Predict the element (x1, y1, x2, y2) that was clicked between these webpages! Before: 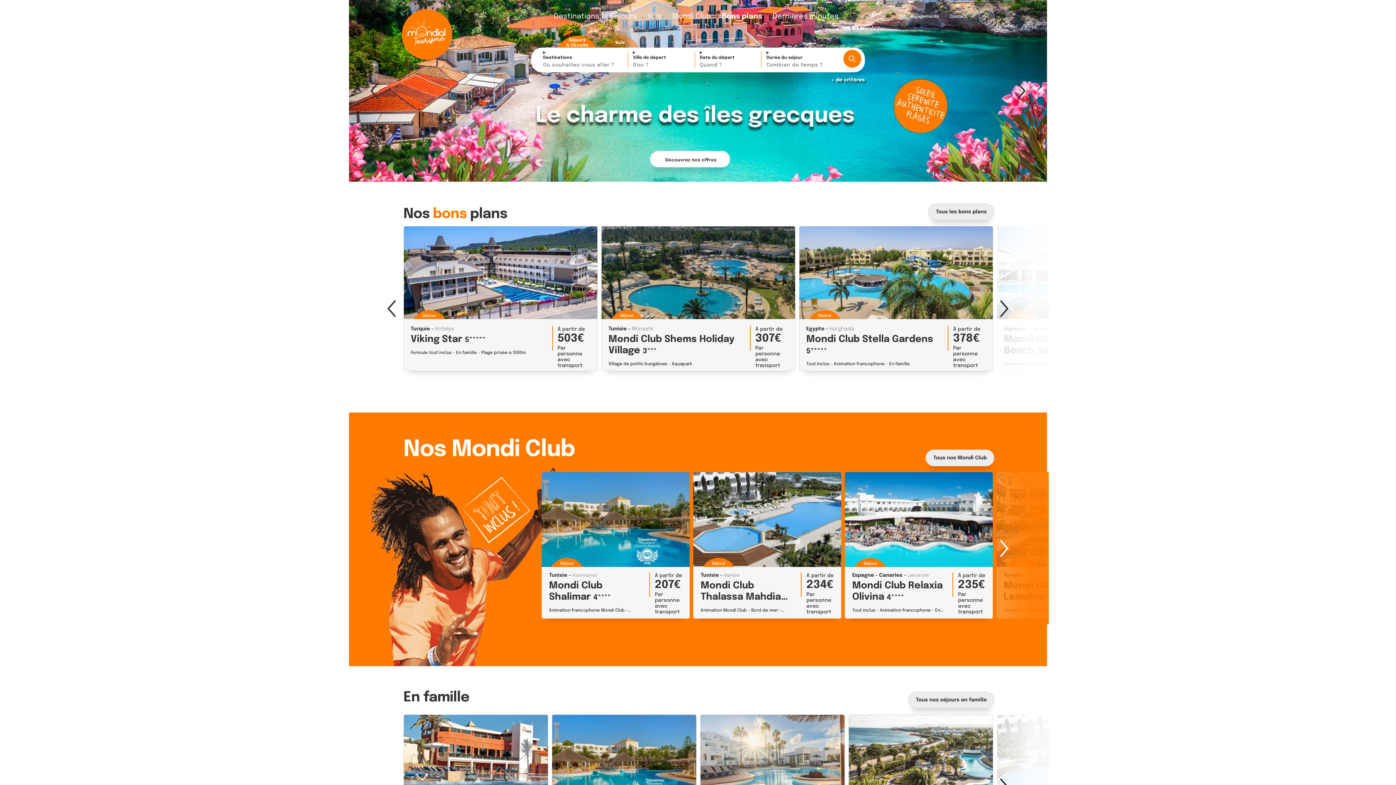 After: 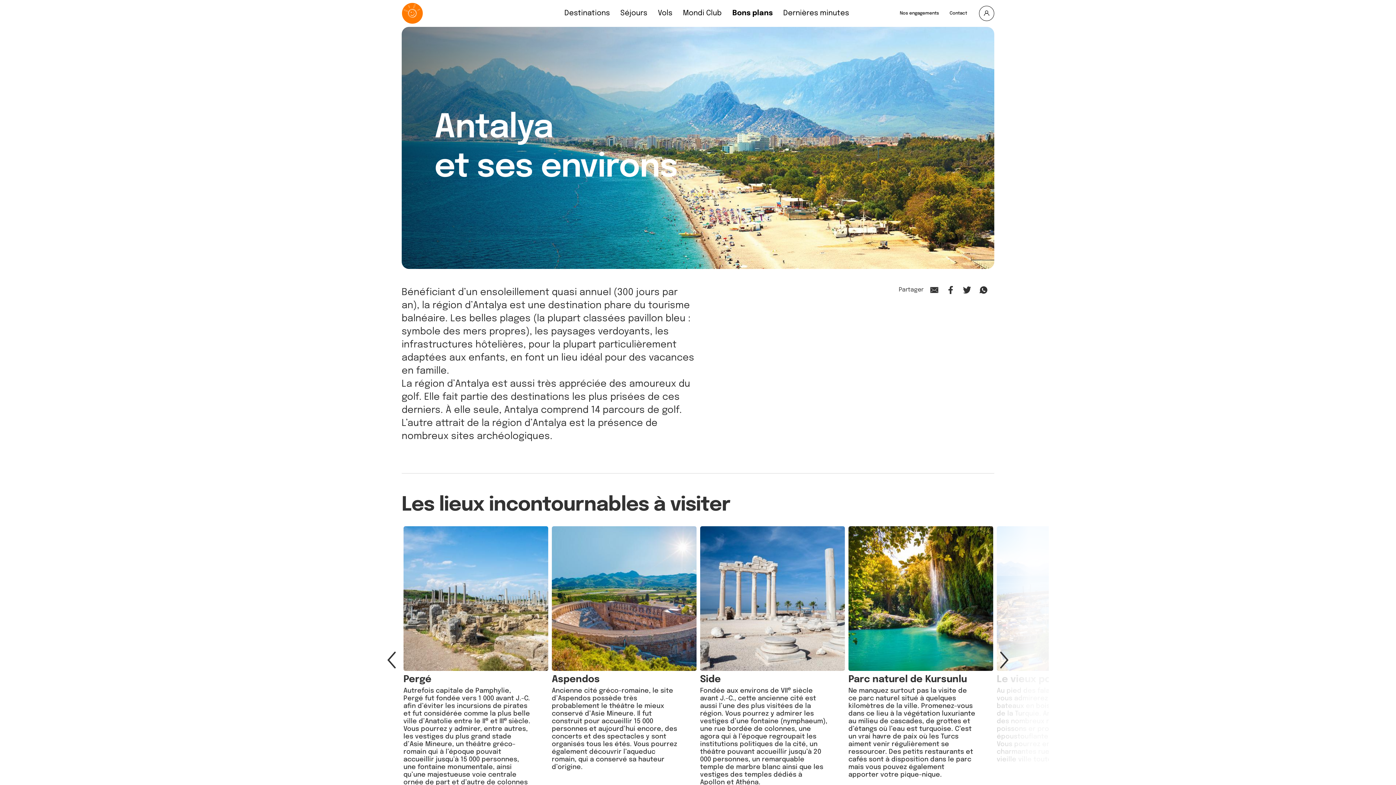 Action: label: Antalya bbox: (435, 326, 454, 331)